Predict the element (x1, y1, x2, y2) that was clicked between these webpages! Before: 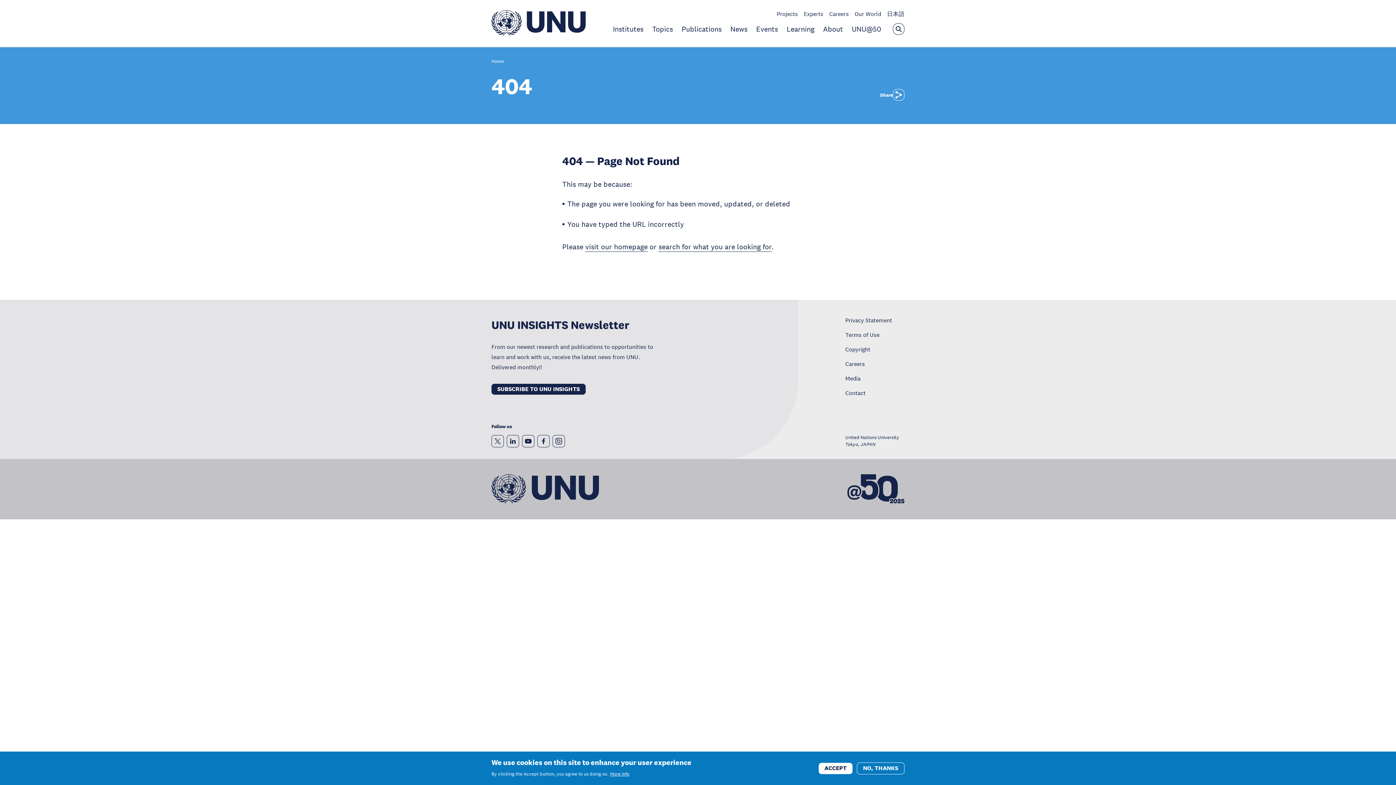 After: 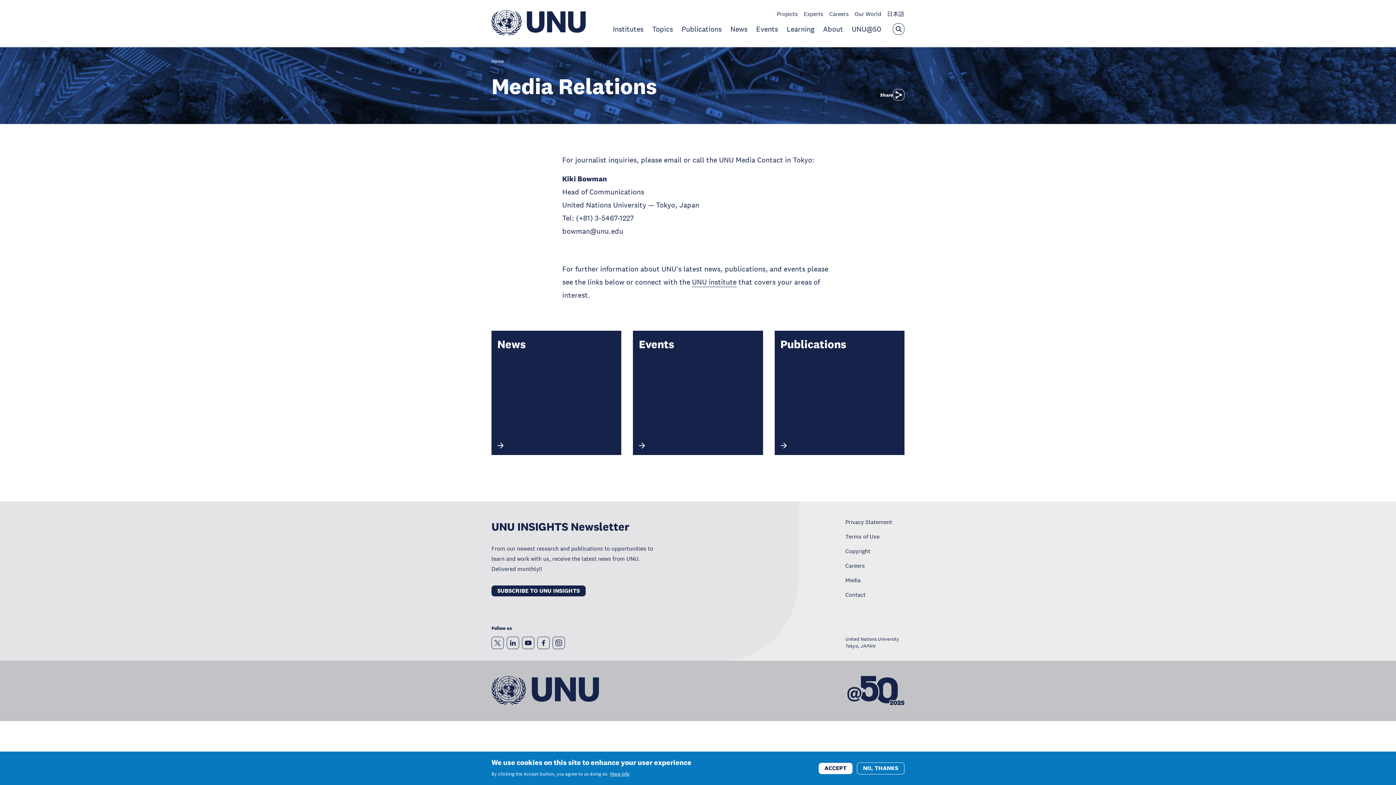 Action: label: Media bbox: (845, 374, 860, 382)